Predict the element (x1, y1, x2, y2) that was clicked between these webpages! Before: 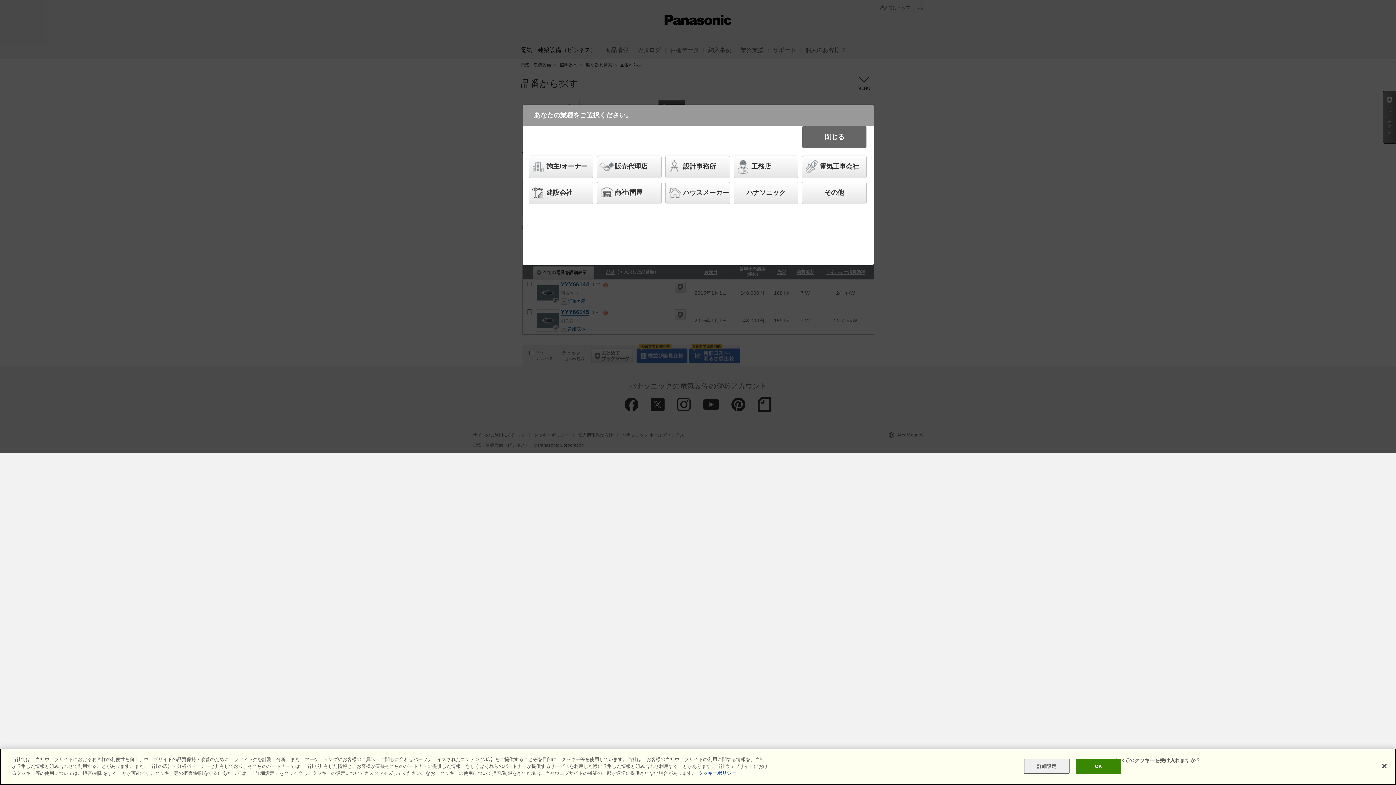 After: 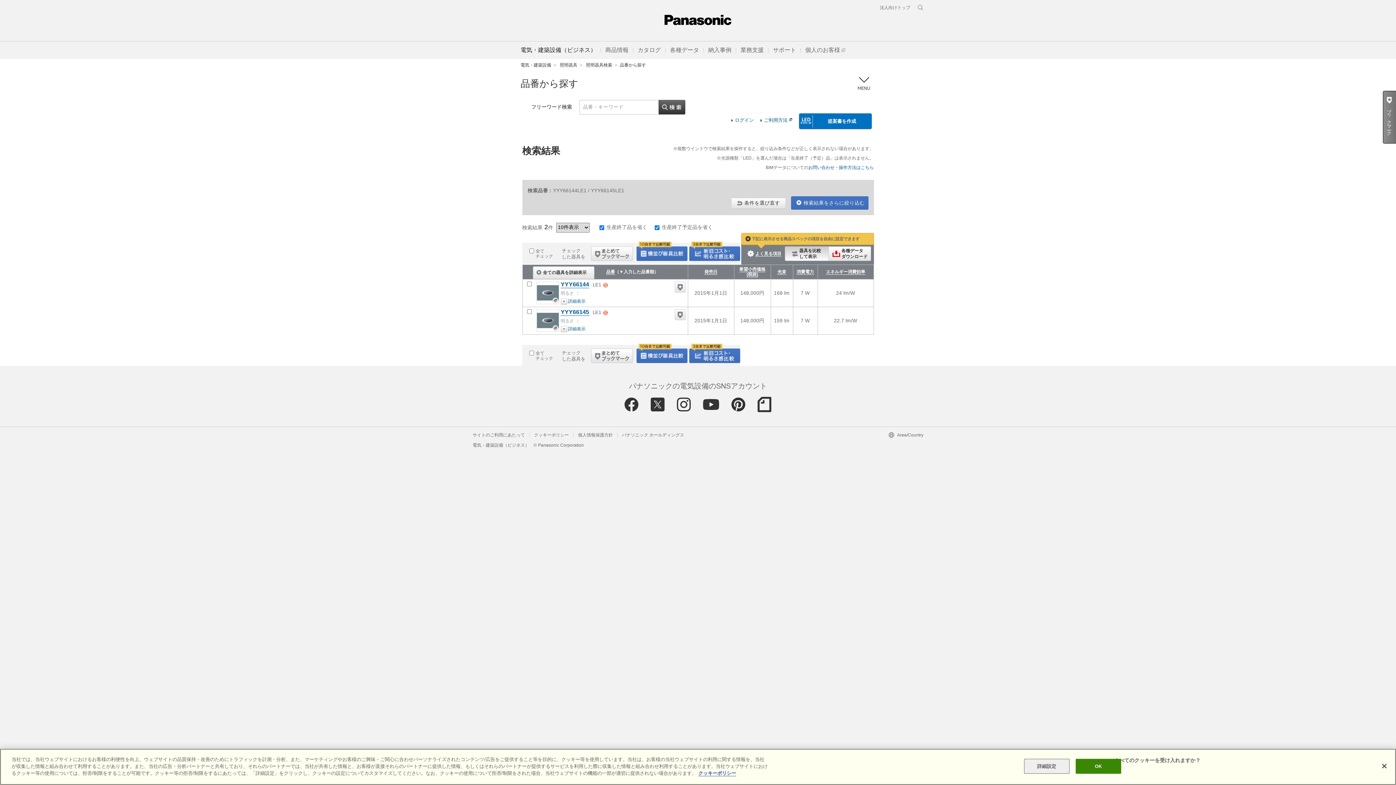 Action: bbox: (802, 155, 866, 178) label: 電気工事会社